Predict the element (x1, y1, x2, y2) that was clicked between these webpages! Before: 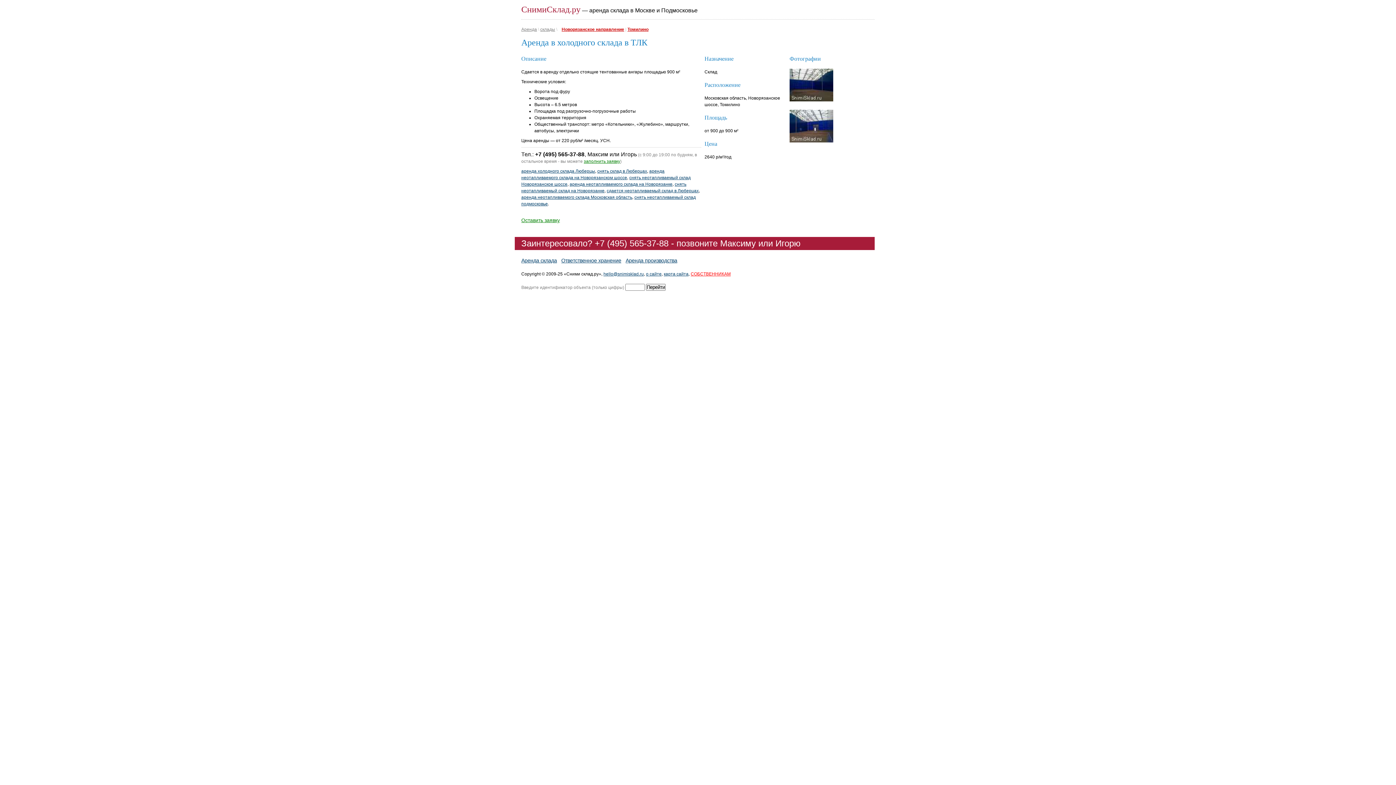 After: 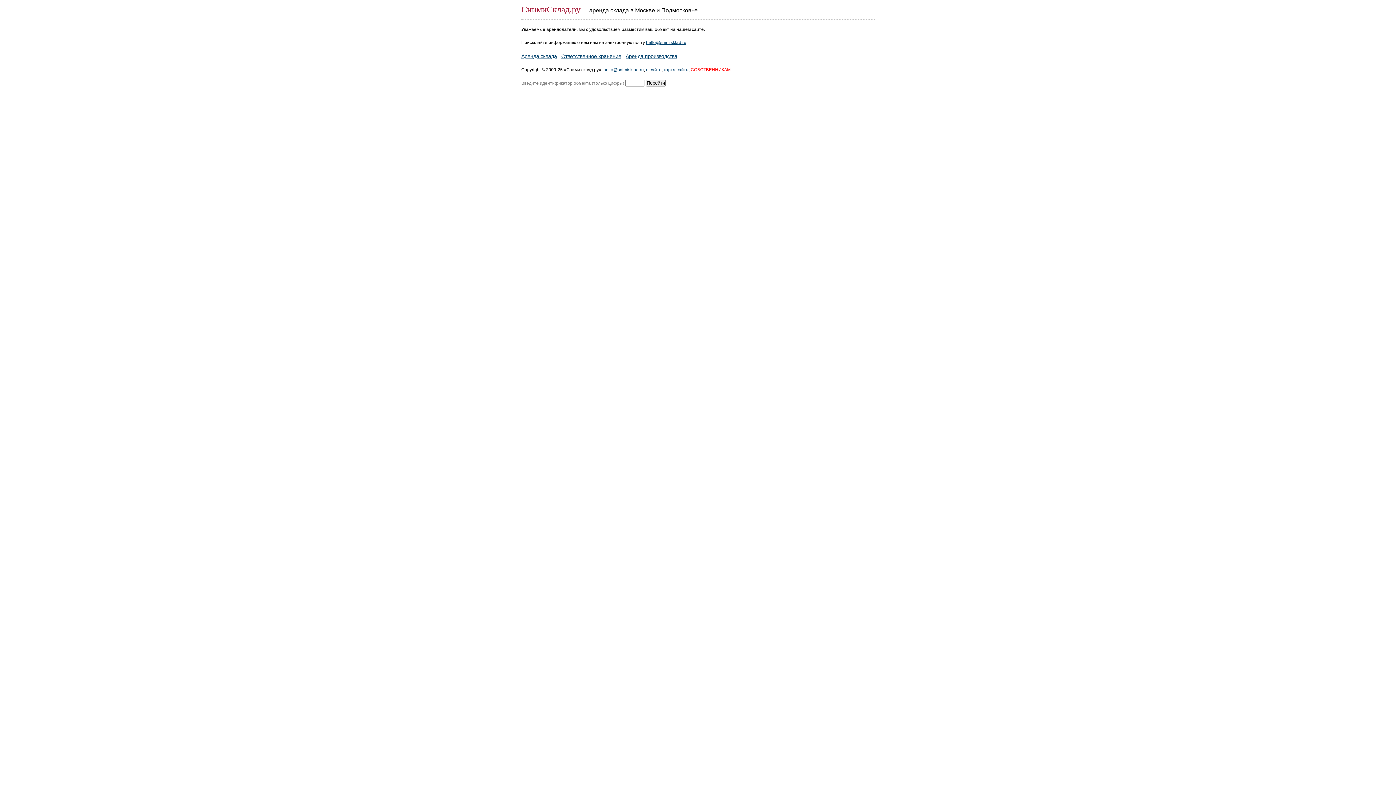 Action: bbox: (690, 271, 730, 276) label: СОБСТВЕННИКАМ